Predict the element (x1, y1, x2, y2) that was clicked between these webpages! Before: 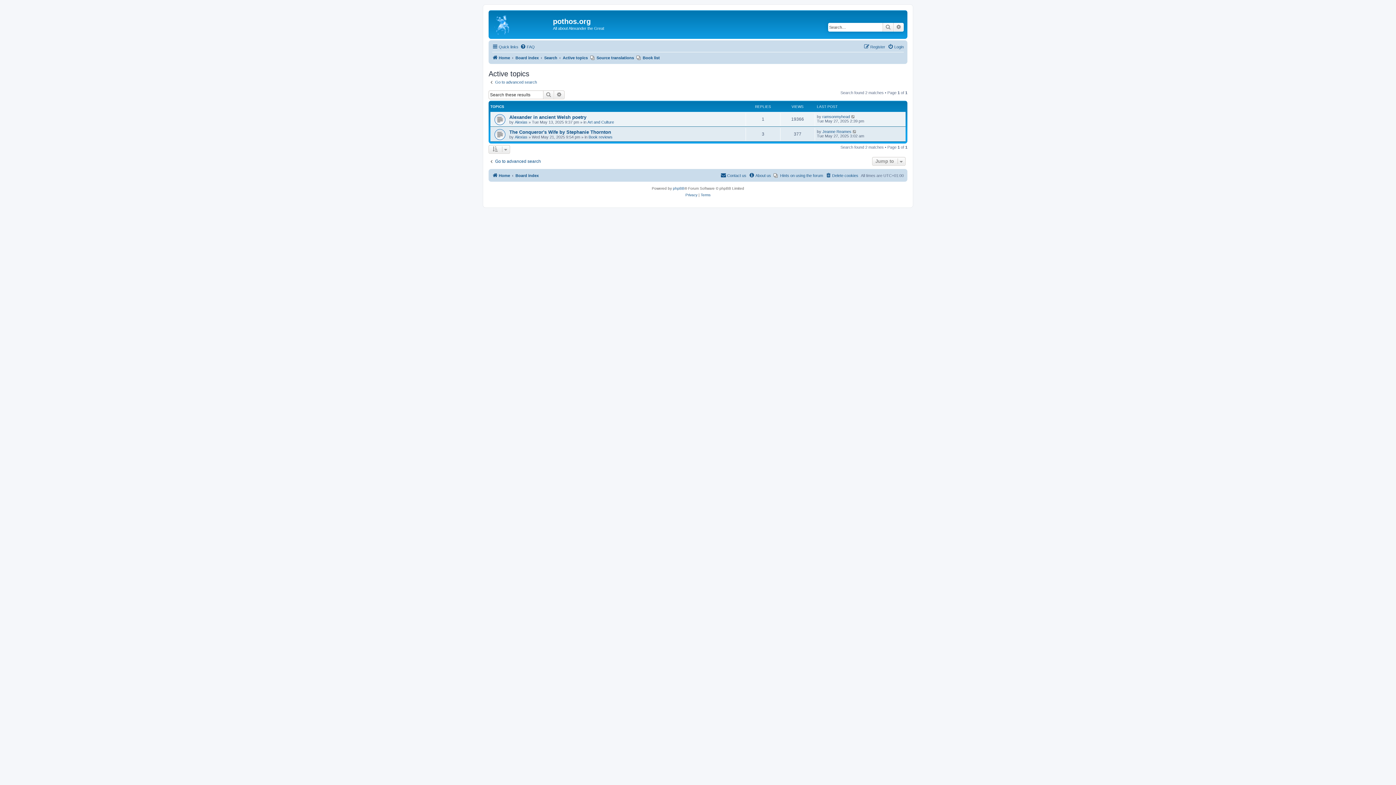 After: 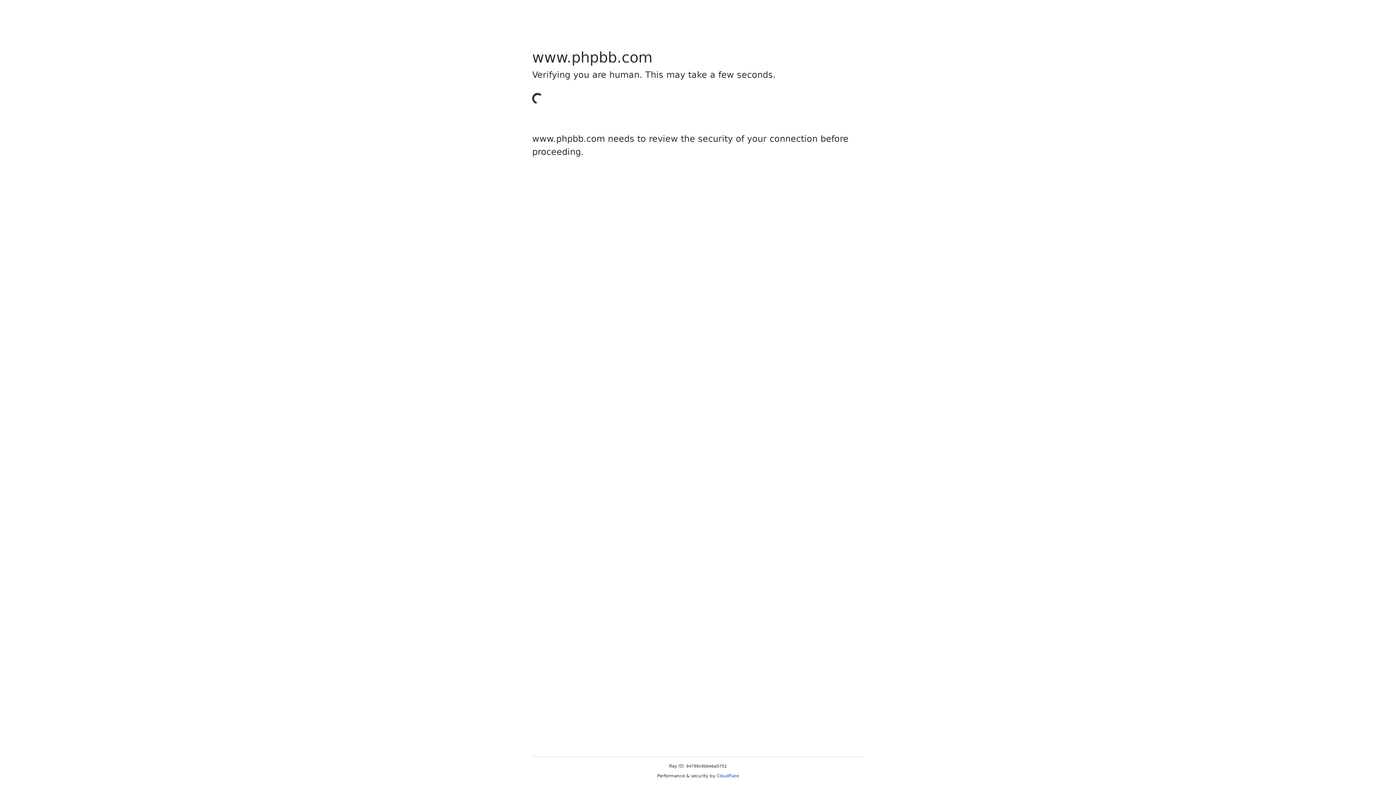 Action: label: phpBB bbox: (673, 185, 684, 192)